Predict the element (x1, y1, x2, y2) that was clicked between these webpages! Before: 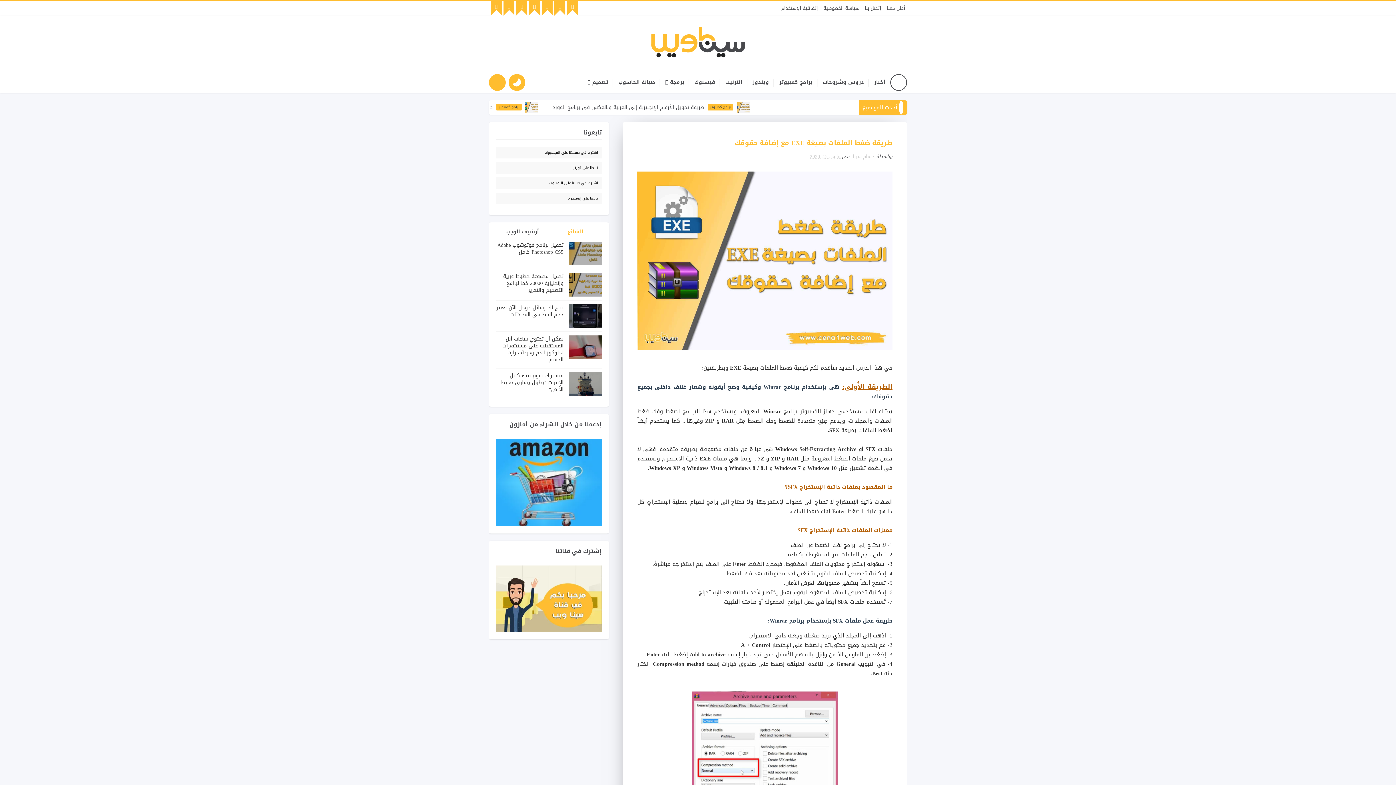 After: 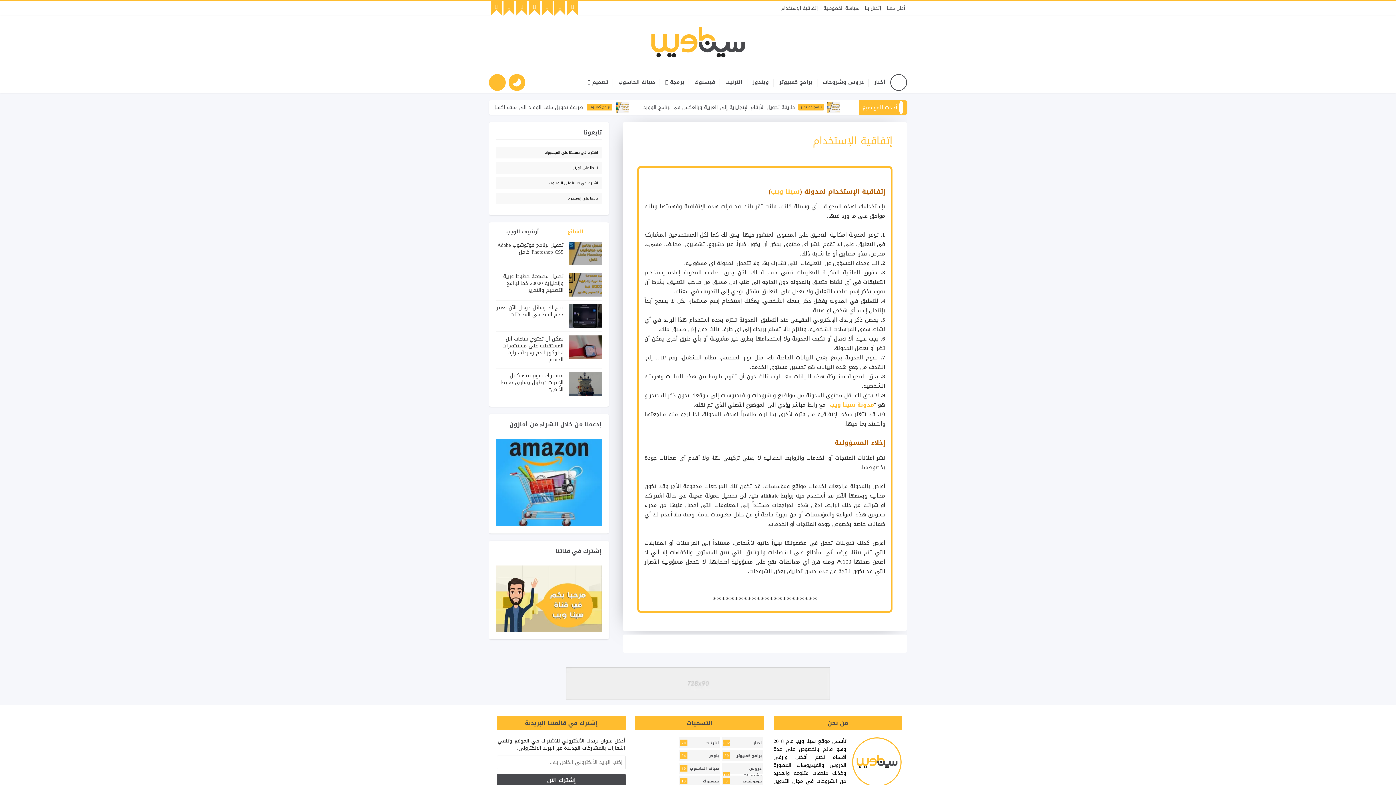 Action: bbox: (779, 1, 820, 15) label: إتفاقية الإستخدام